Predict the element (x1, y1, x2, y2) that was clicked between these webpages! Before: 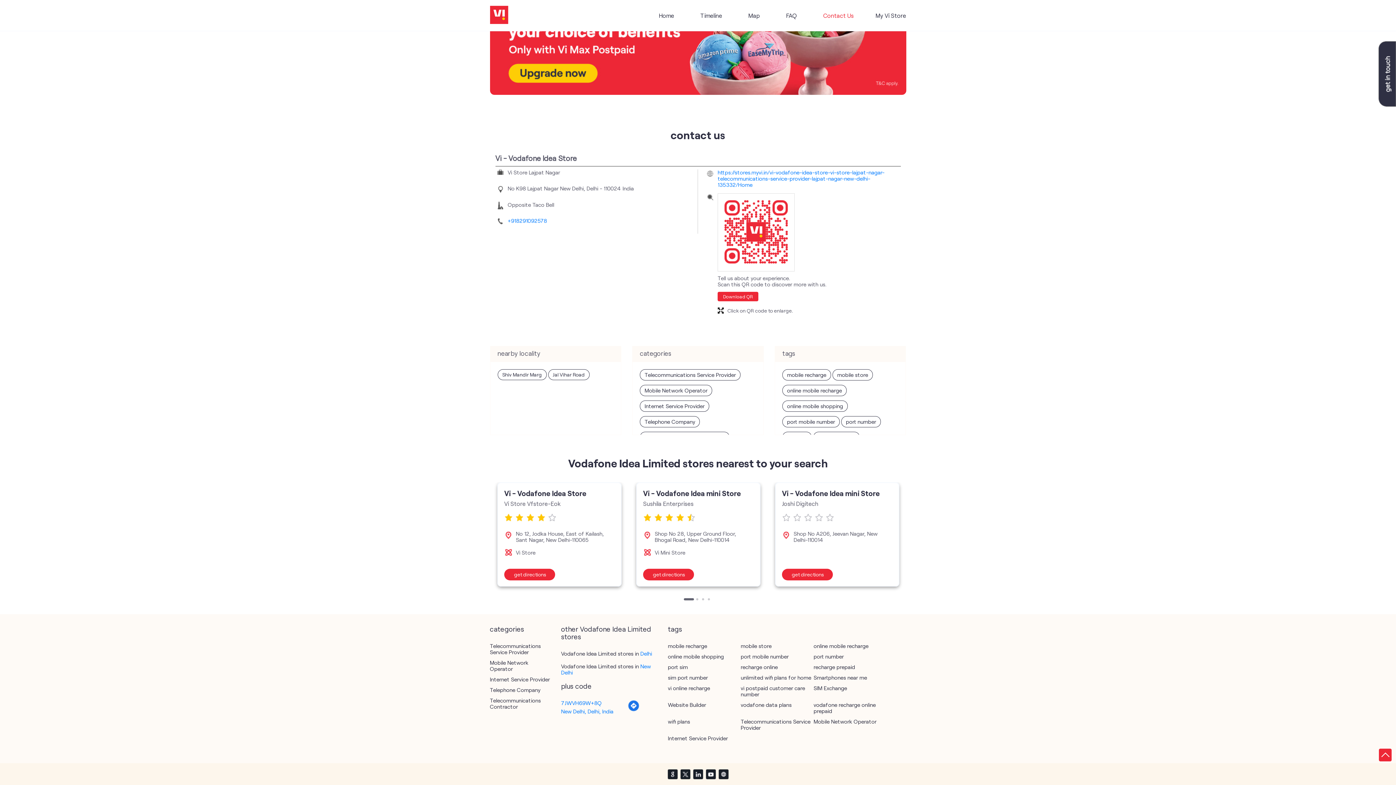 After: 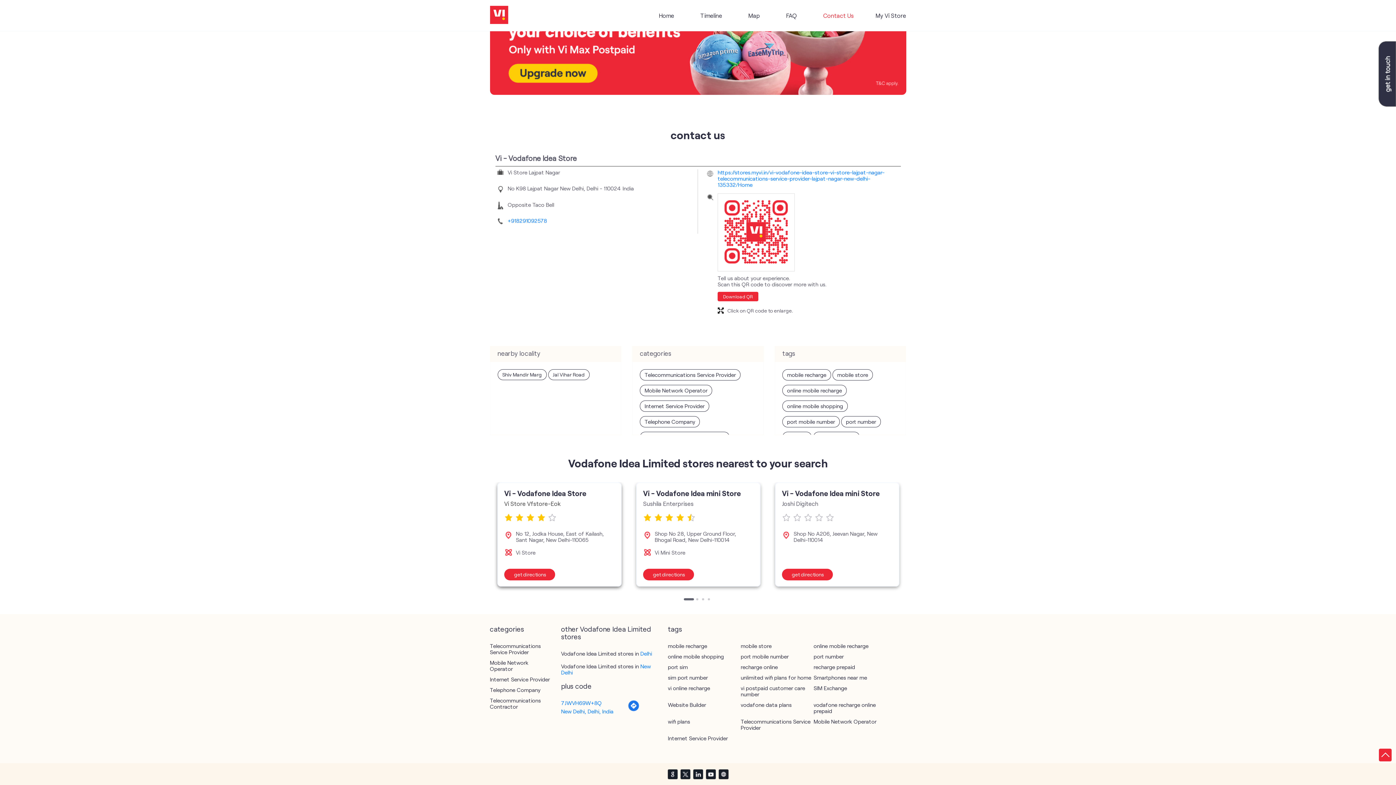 Action: label:  get directions bbox: (504, 569, 555, 580)